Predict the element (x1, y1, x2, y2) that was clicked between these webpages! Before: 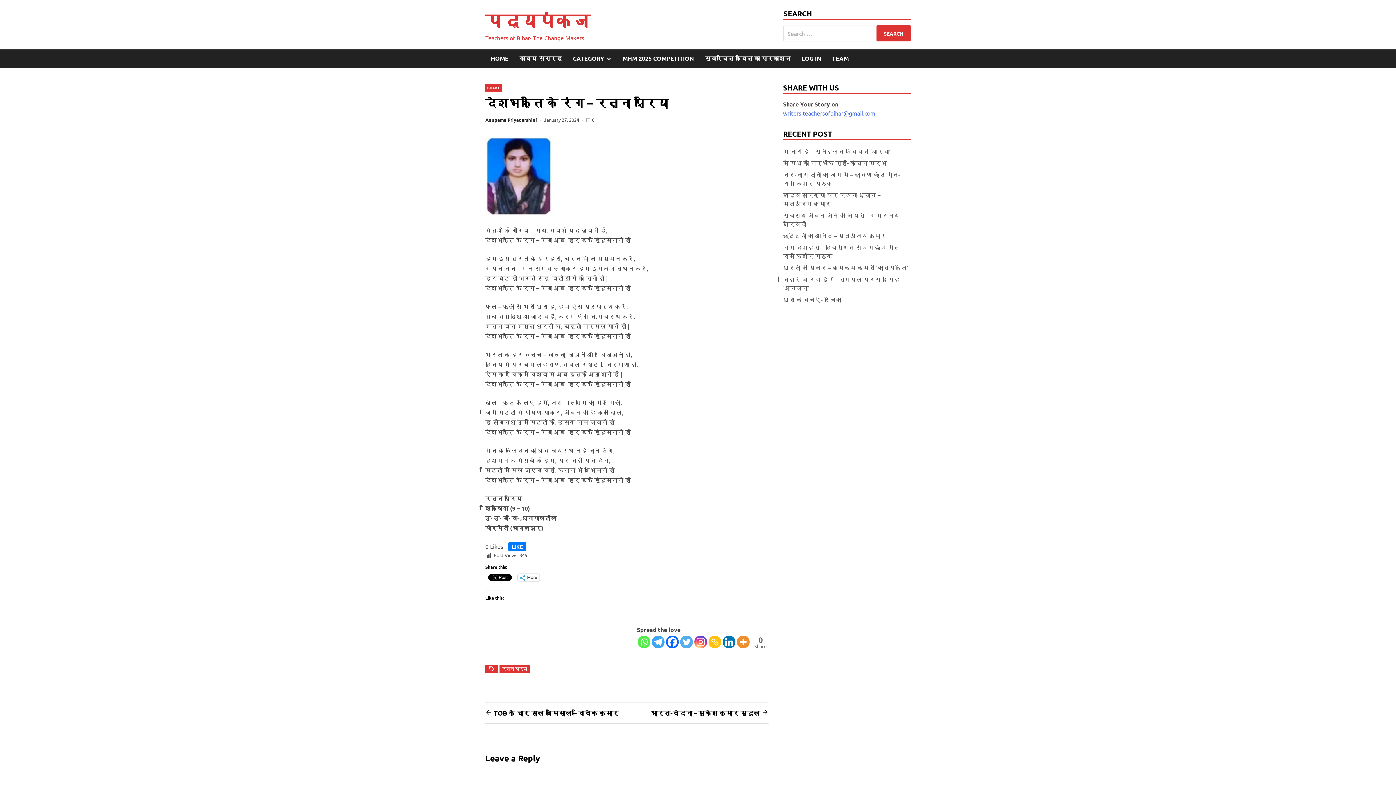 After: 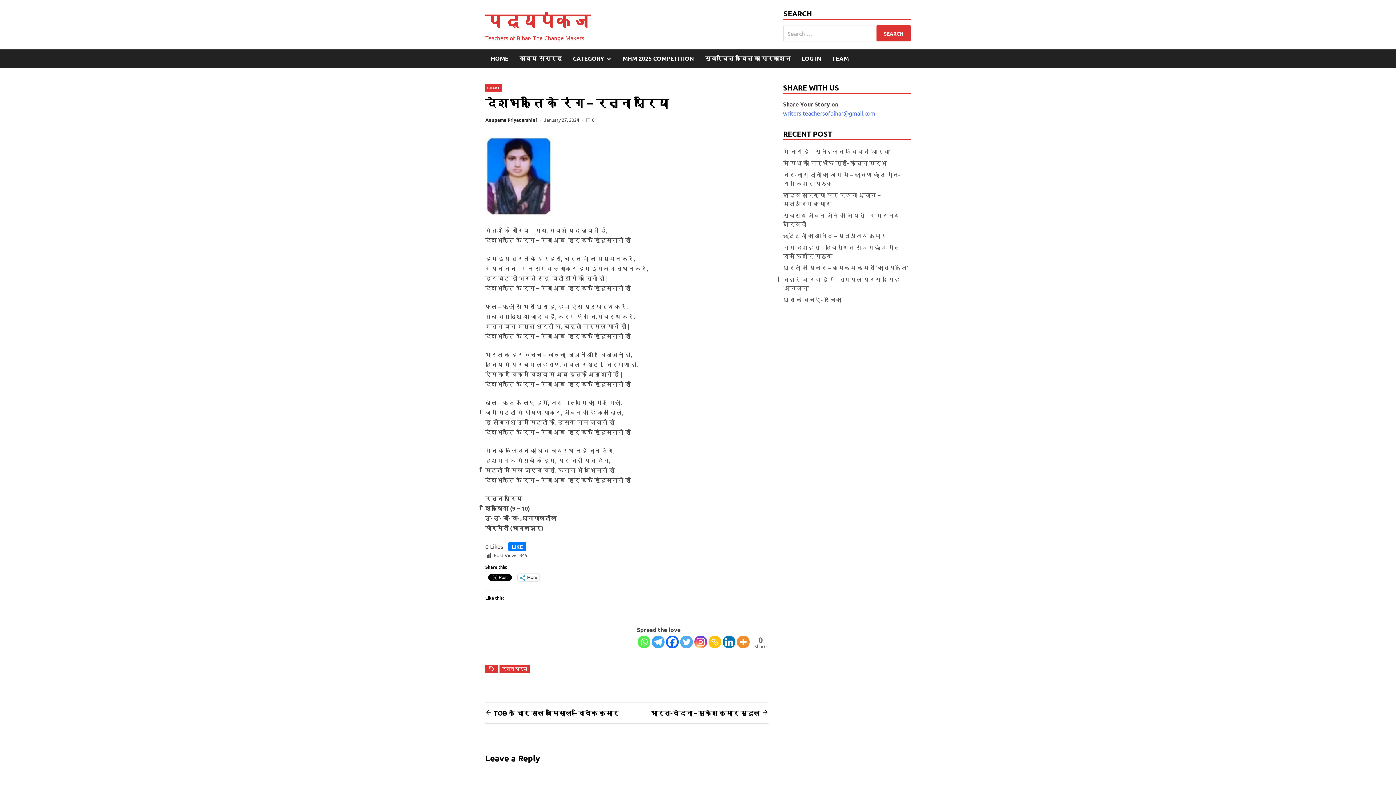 Action: label: Linkedin bbox: (722, 635, 735, 648)